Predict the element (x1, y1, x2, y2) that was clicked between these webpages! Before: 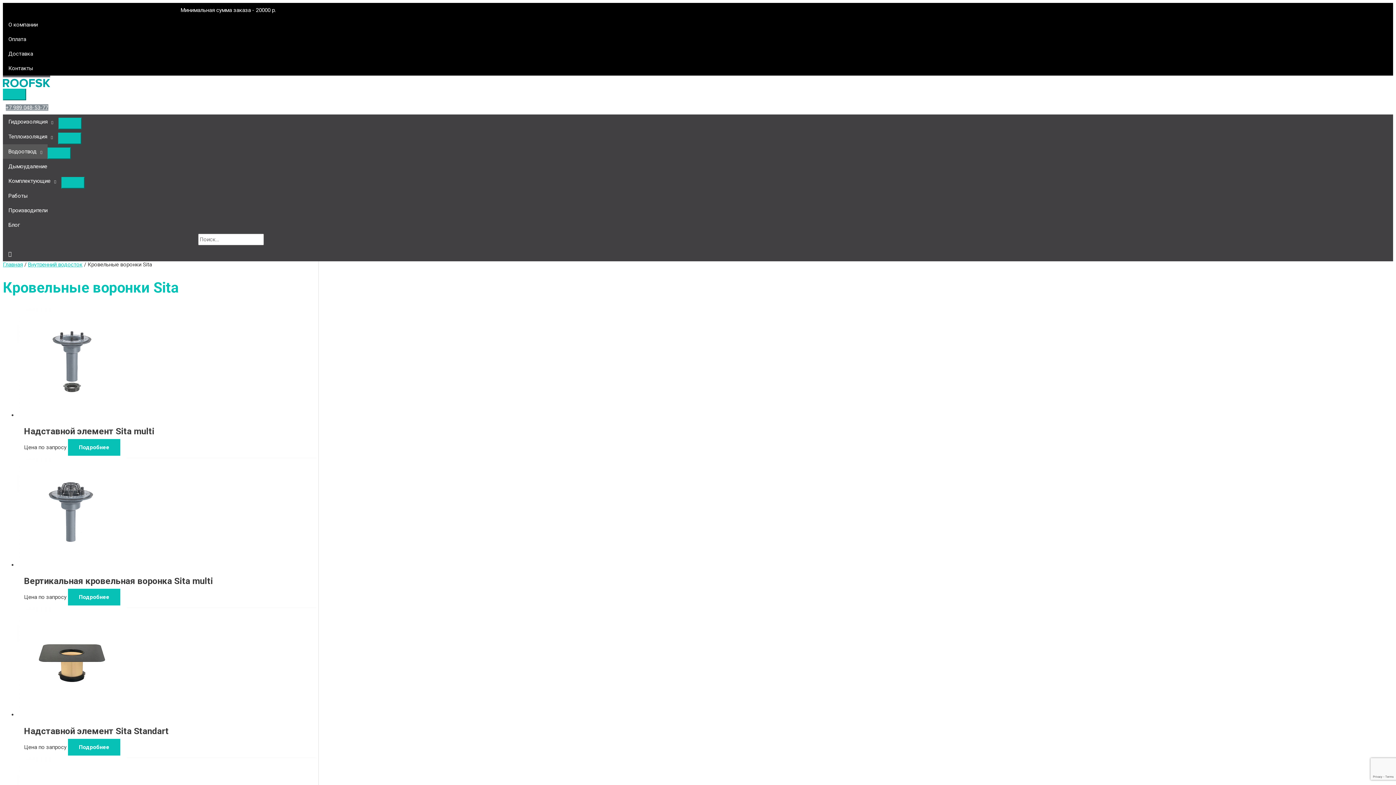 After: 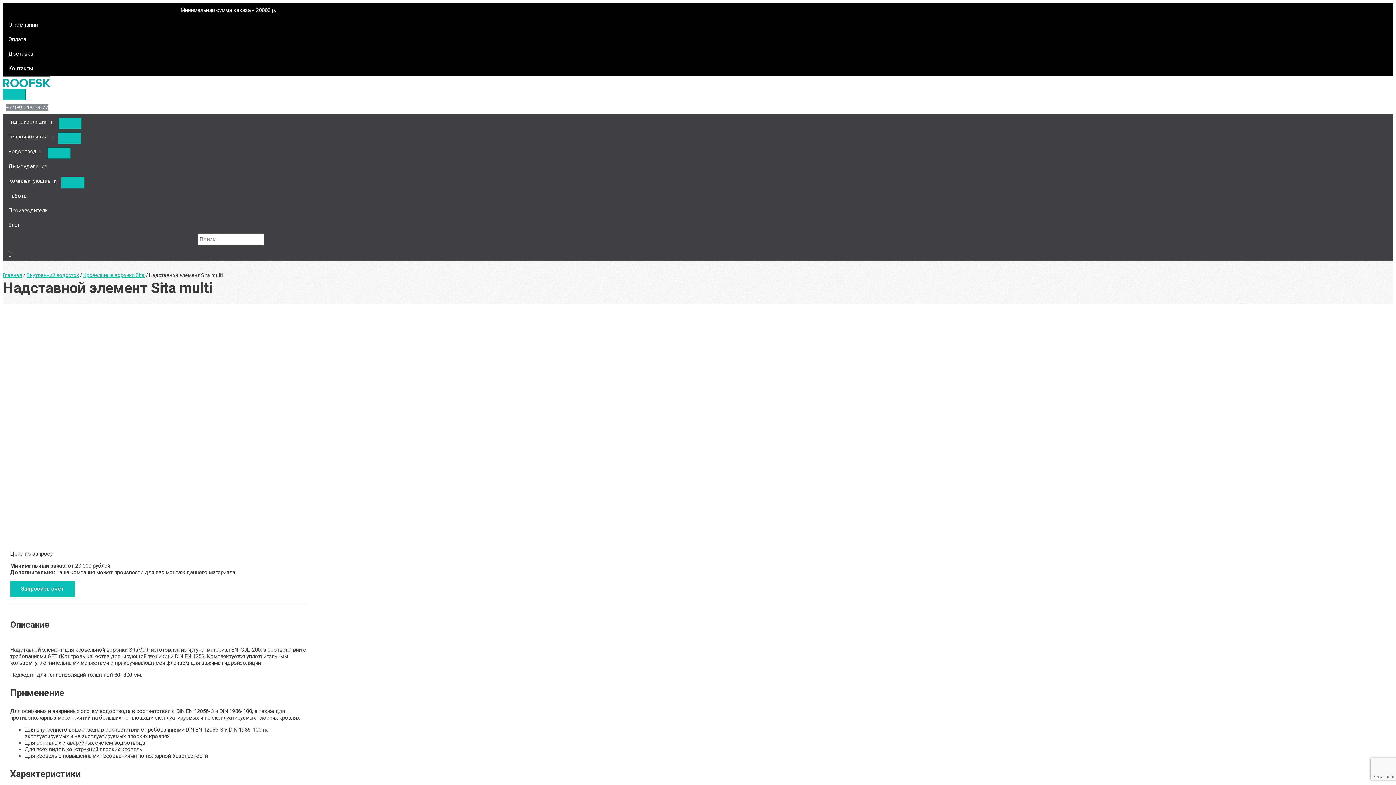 Action: bbox: (68, 439, 120, 456) label: Прочитайте больше о “Надставной элемент Sita multi”